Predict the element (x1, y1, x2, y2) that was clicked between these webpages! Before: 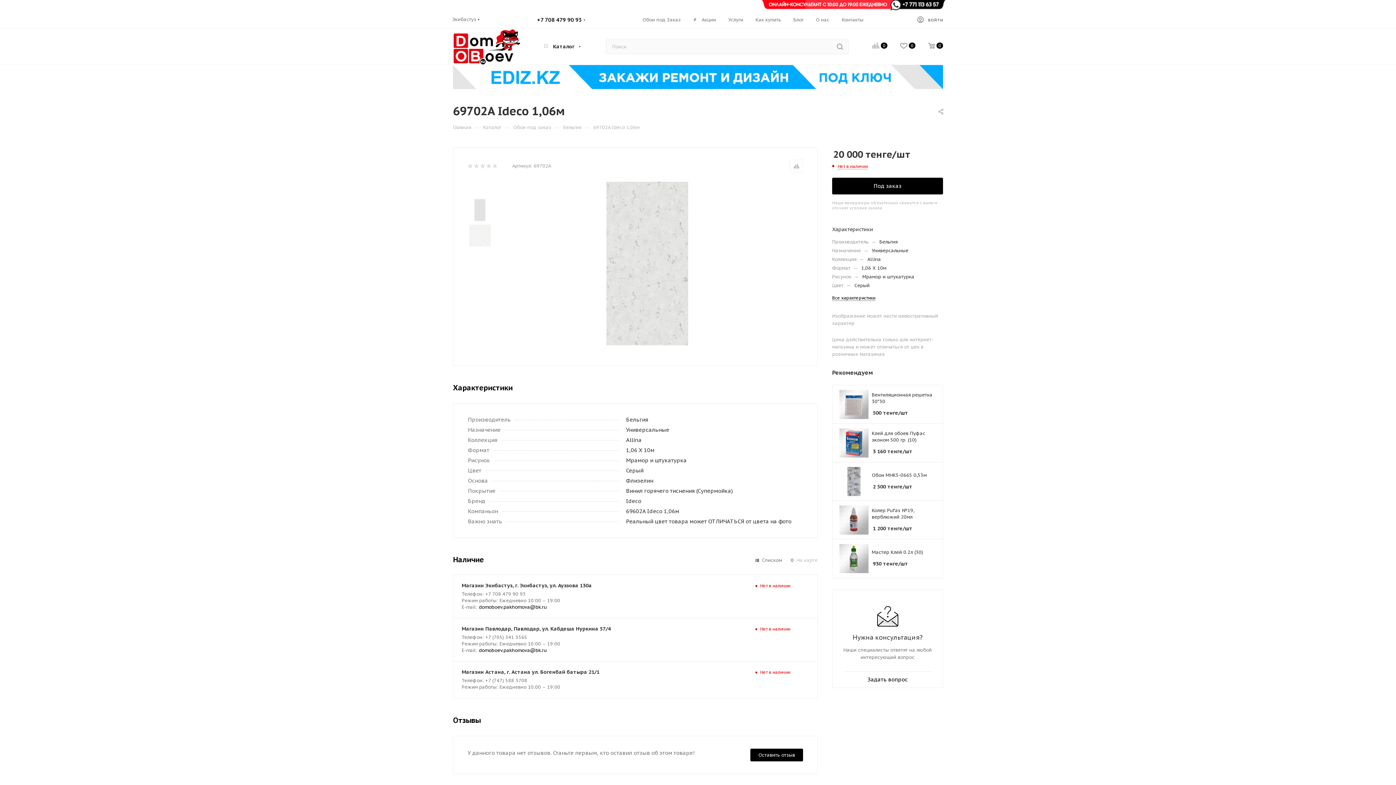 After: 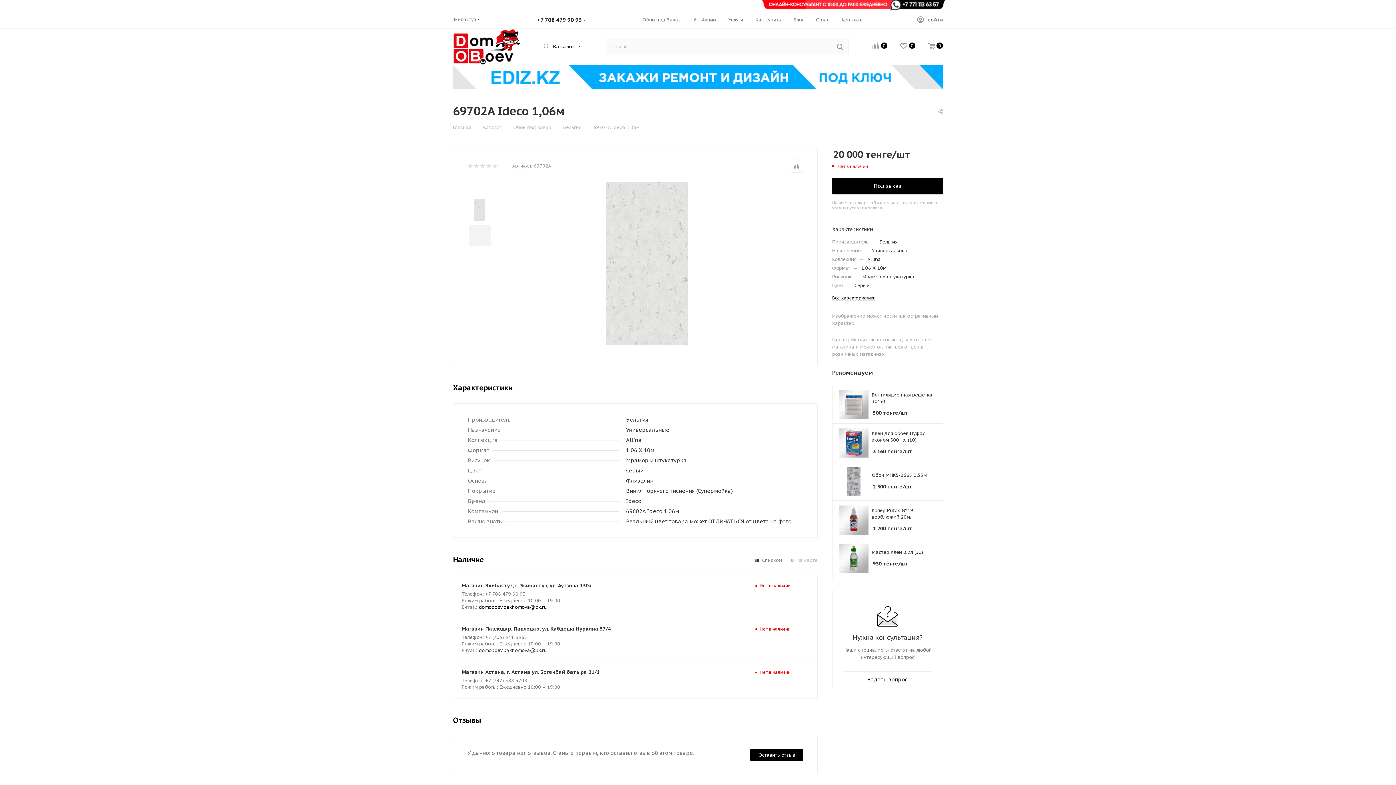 Action: bbox: (478, 647, 546, 653) label: domoboev.pakhomova@bk.ru